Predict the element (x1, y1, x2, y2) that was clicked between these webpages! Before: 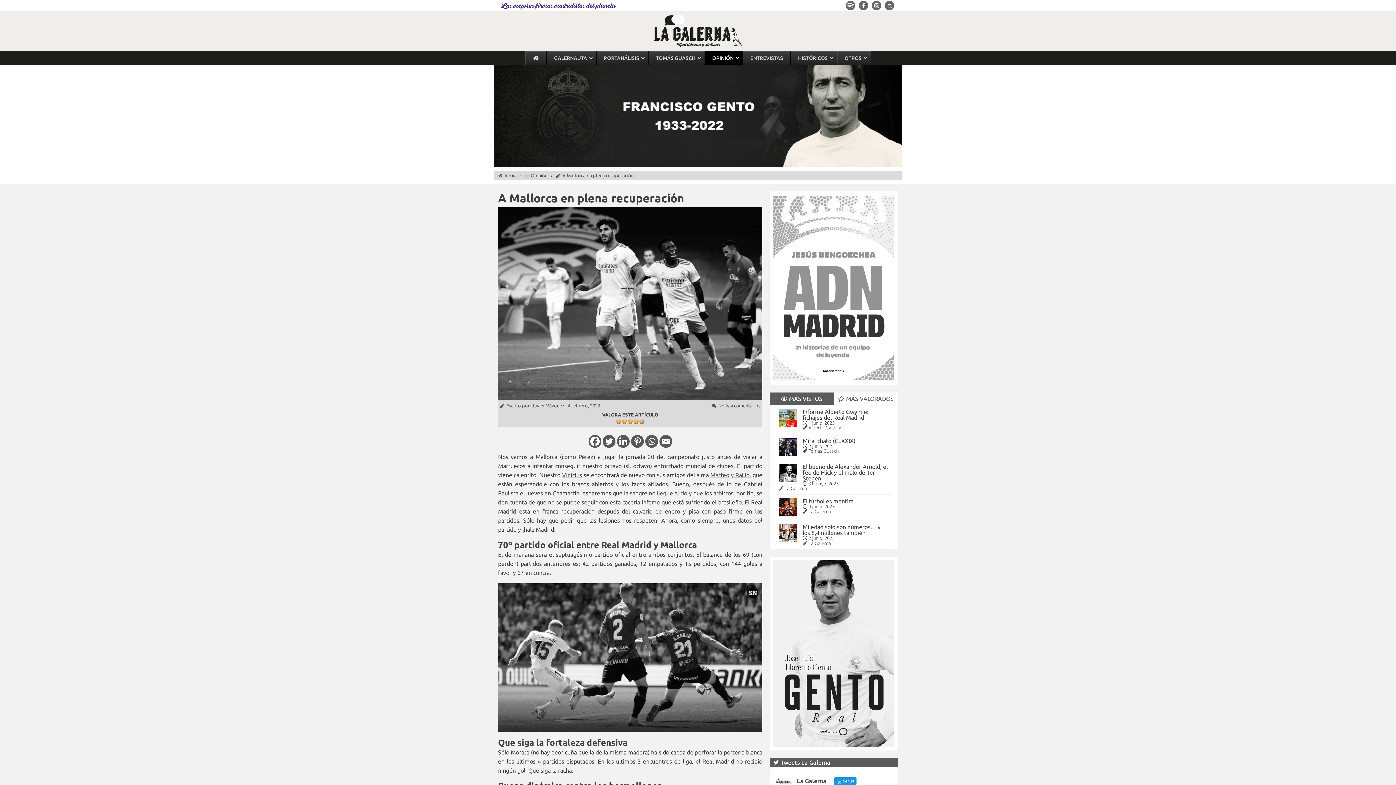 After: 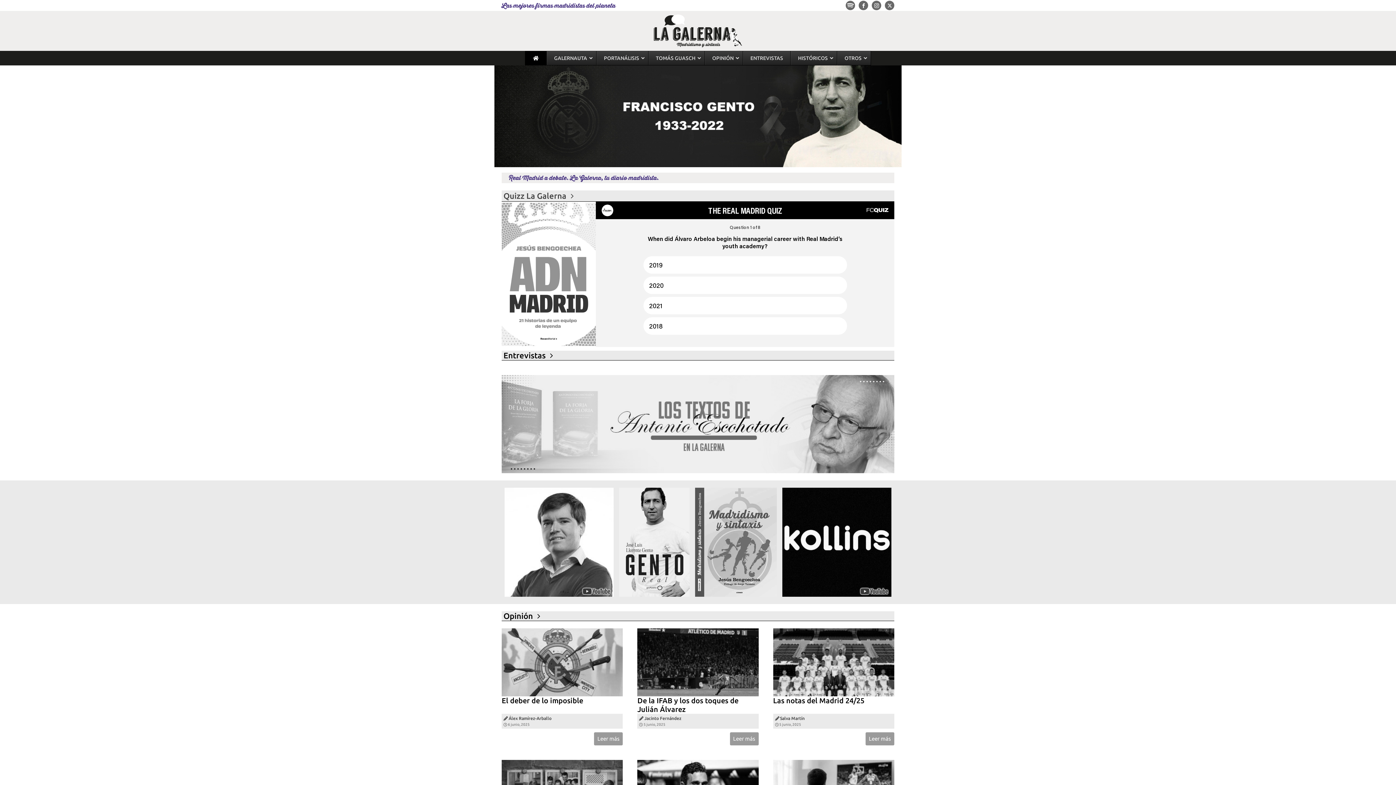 Action: bbox: (525, 51, 546, 65)